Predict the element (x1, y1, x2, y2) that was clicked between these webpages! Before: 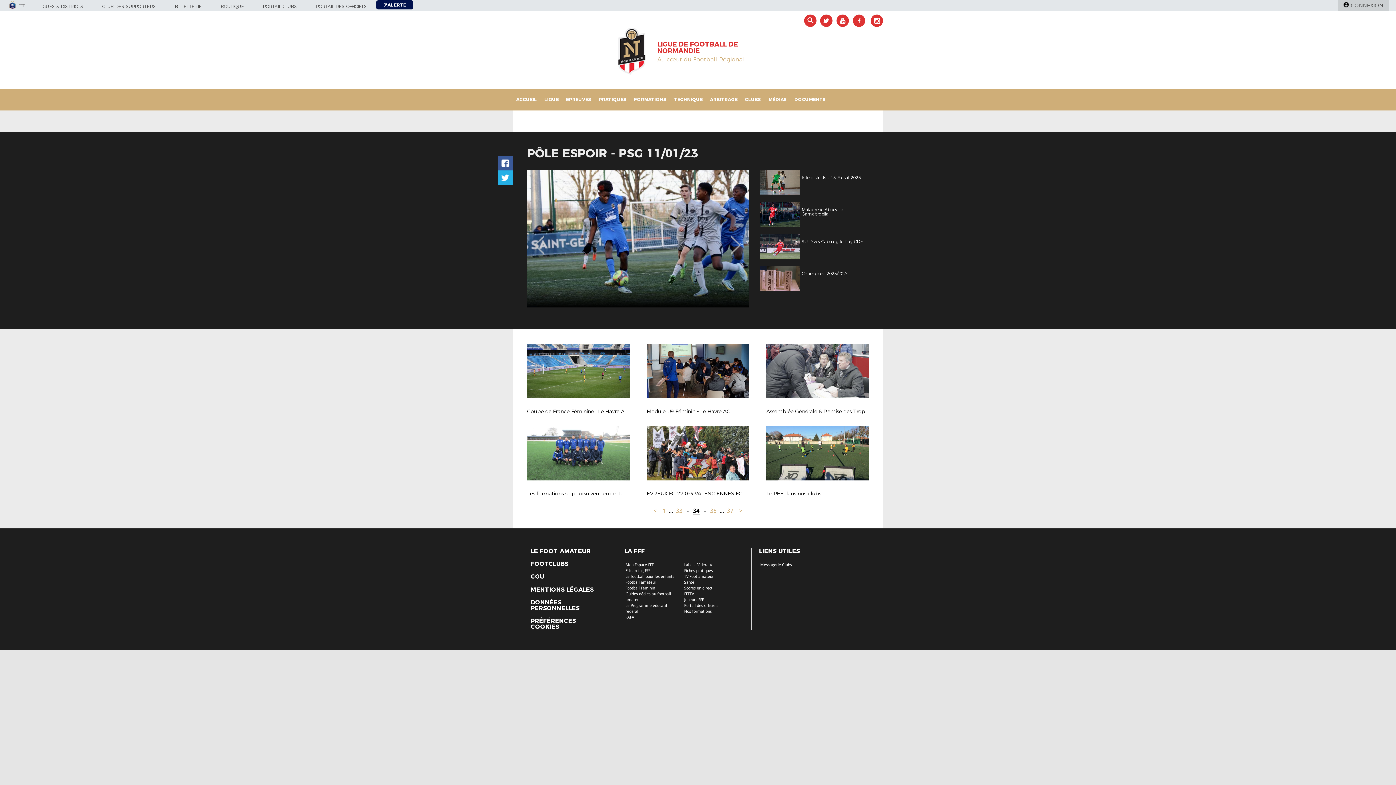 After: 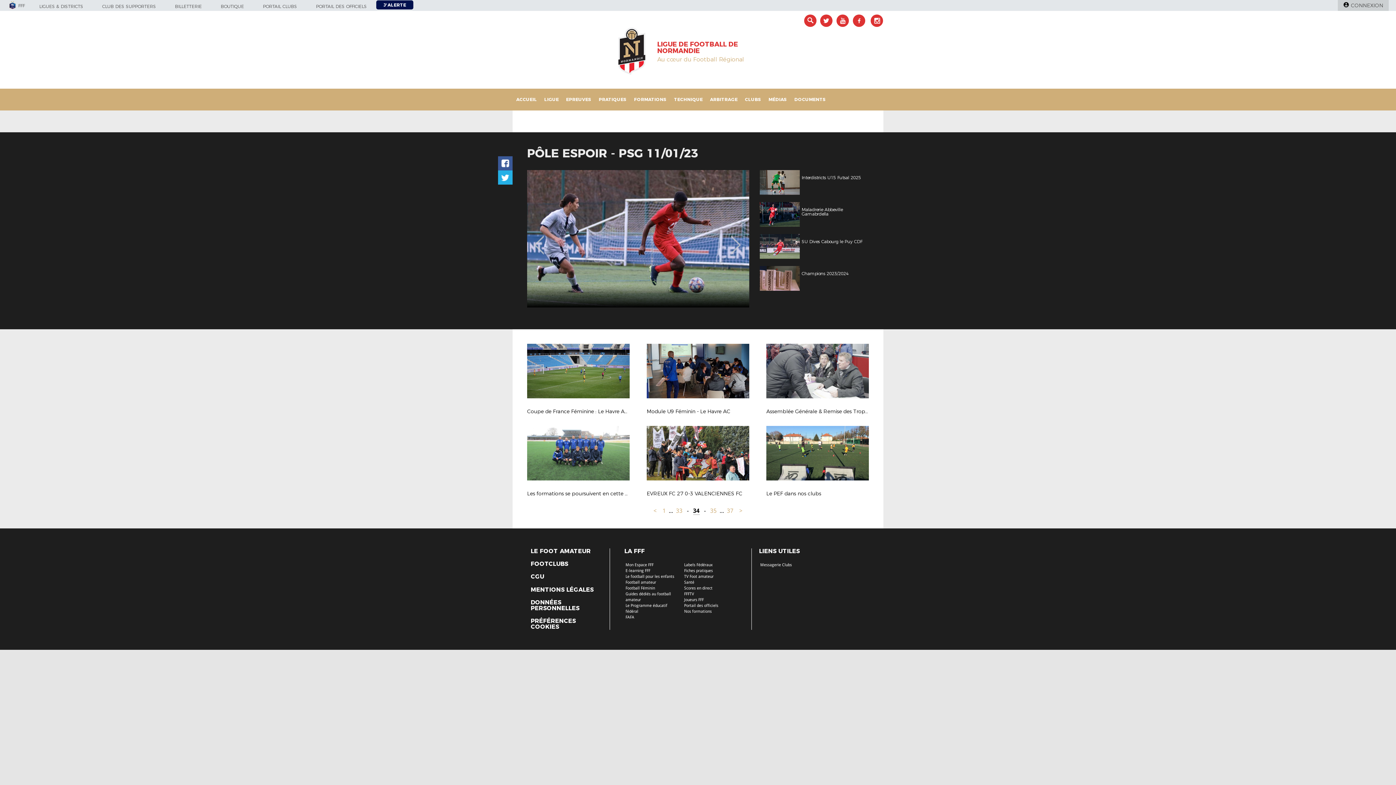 Action: bbox: (530, 561, 568, 567) label: FOOTCLUBS